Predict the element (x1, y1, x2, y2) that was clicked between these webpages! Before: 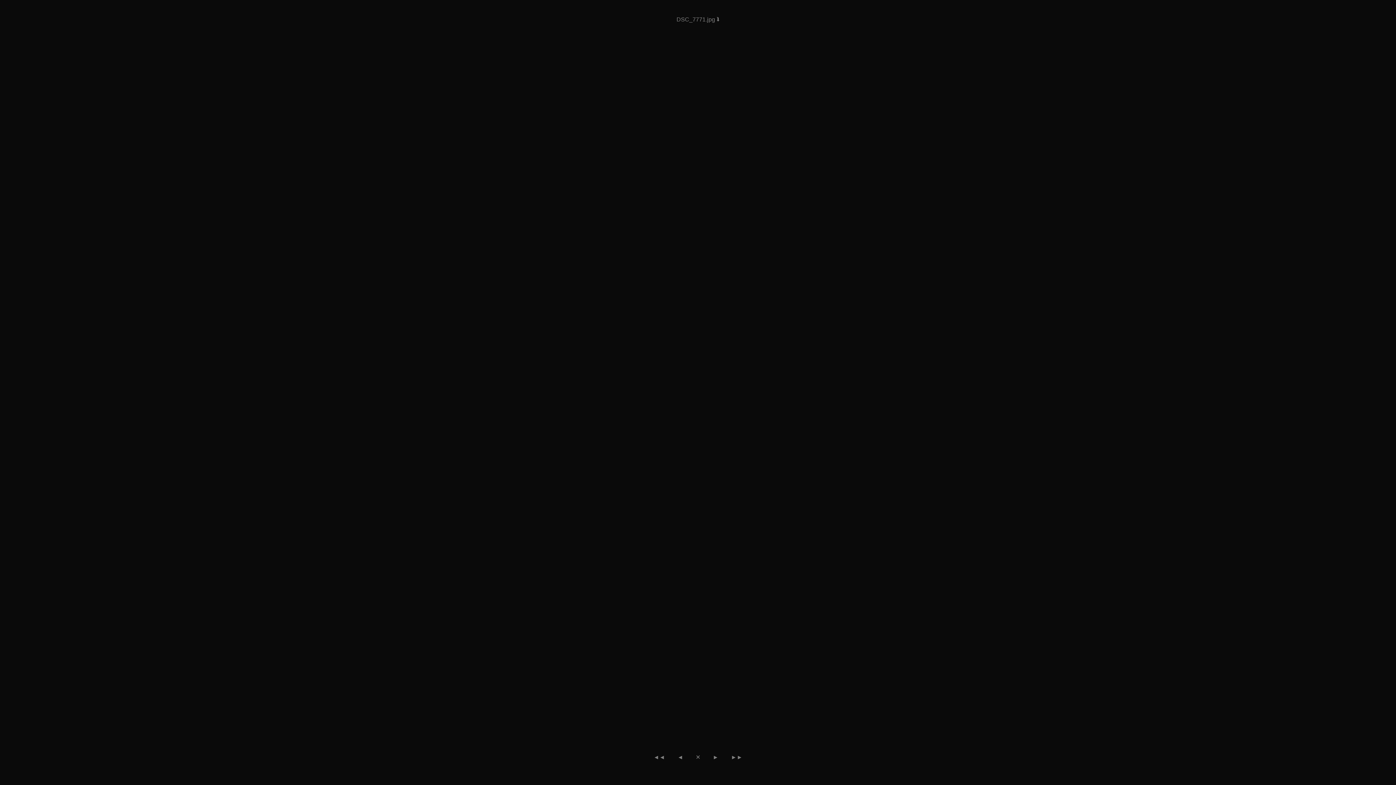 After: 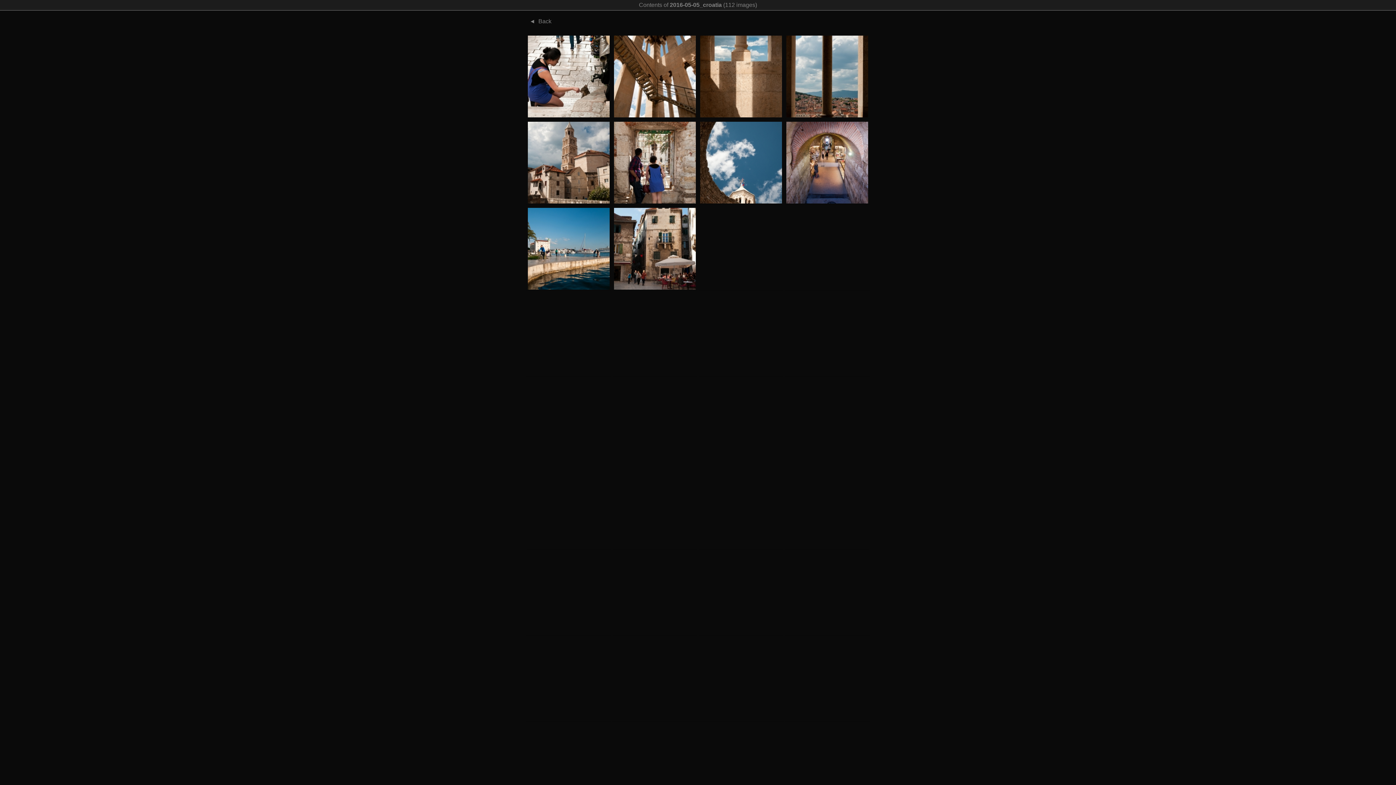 Action: bbox: (690, 752, 706, 762) label: ✕